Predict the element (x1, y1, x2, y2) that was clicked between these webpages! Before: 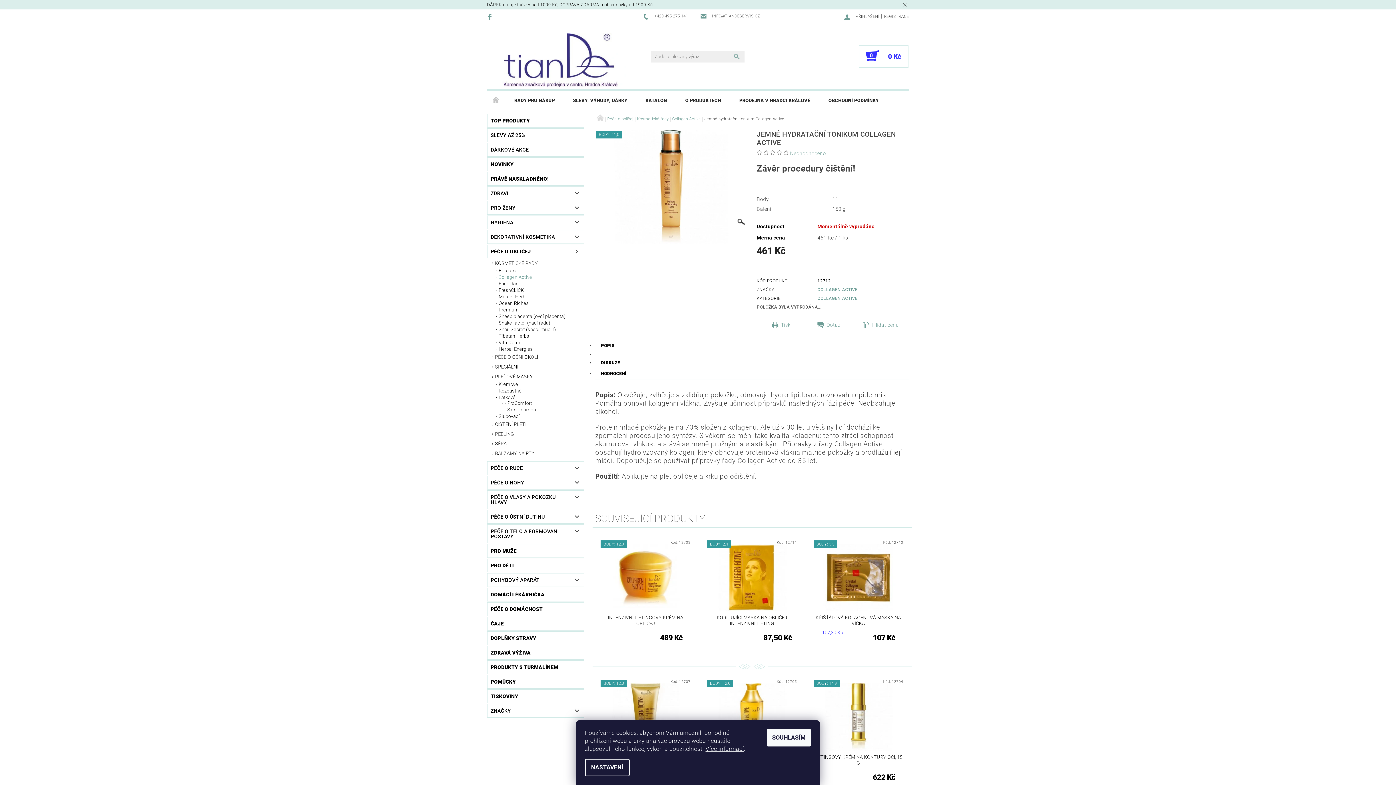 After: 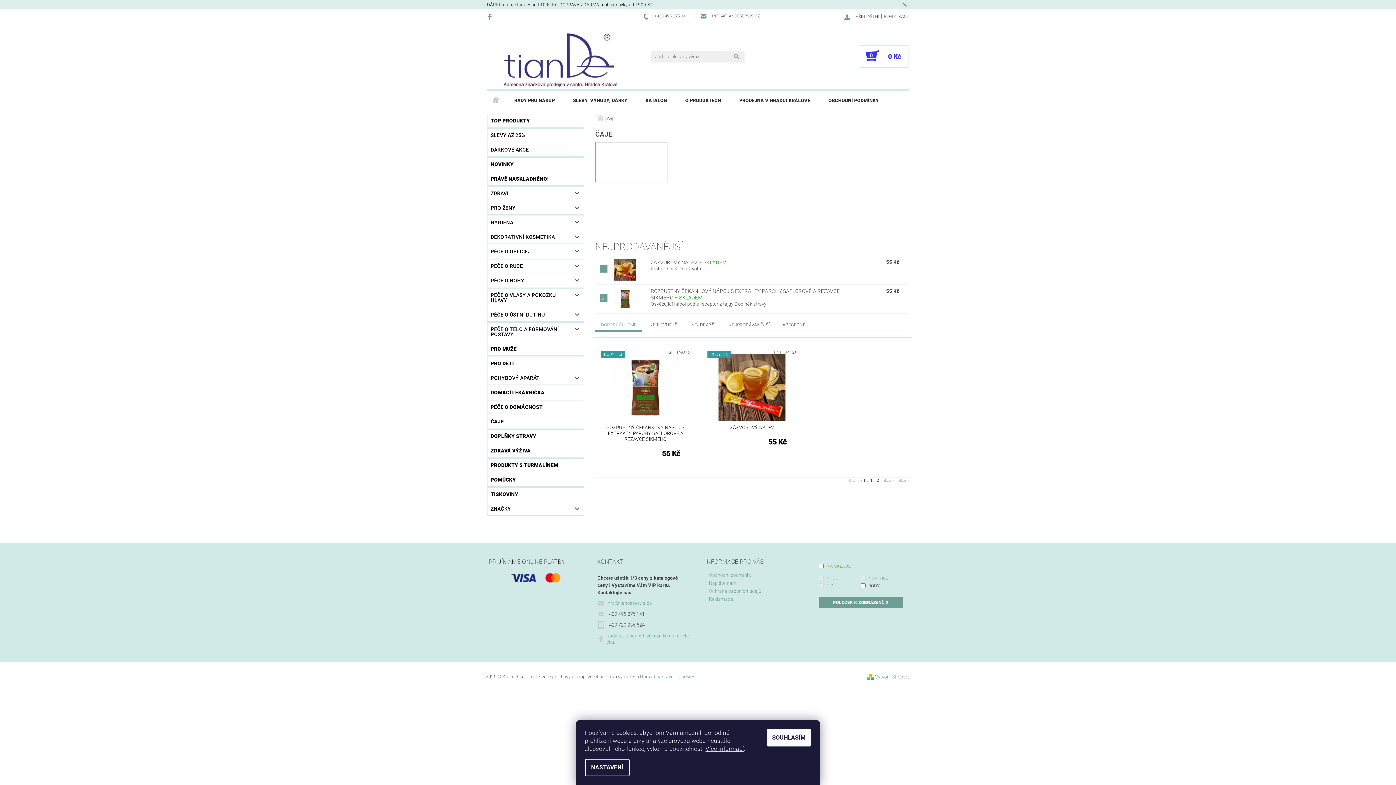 Action: label: ČAJE bbox: (487, 617, 584, 630)